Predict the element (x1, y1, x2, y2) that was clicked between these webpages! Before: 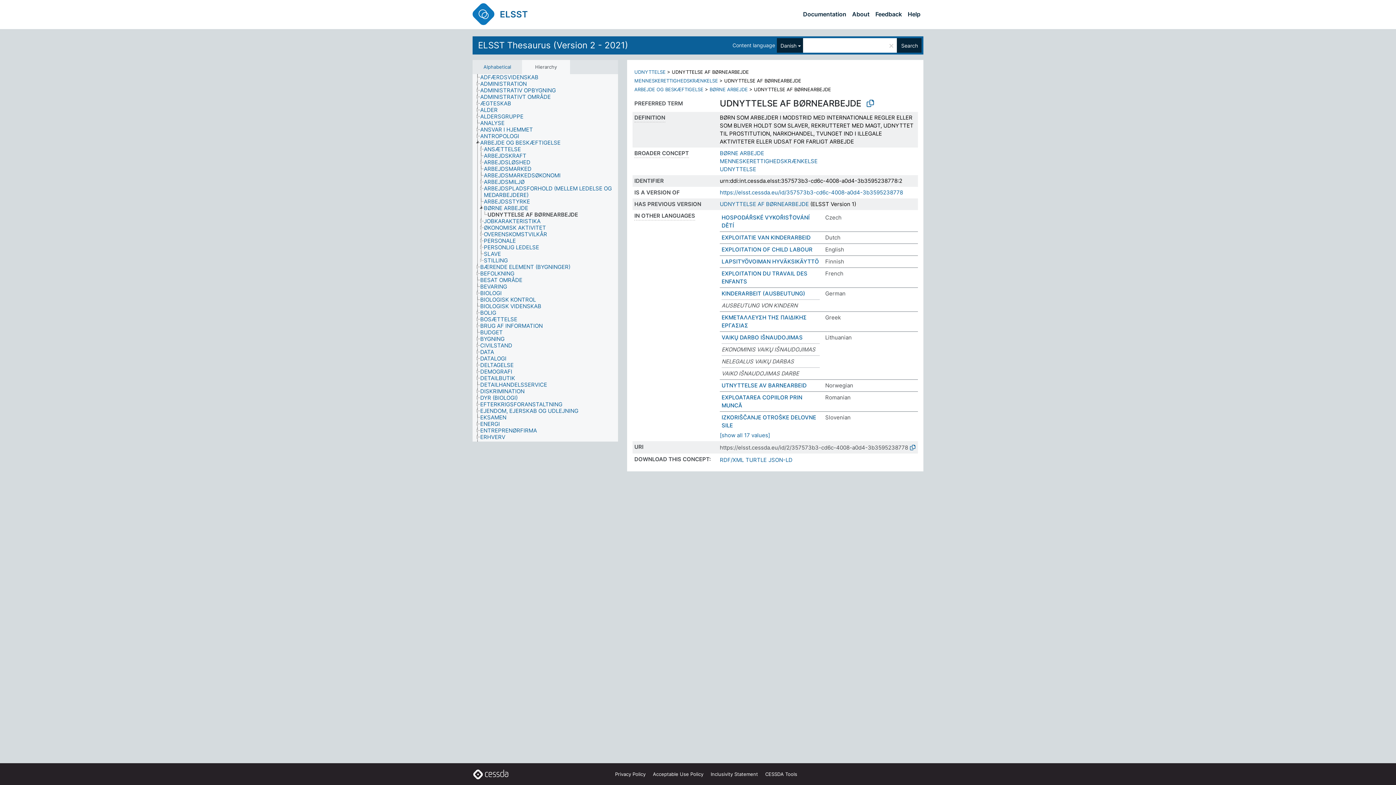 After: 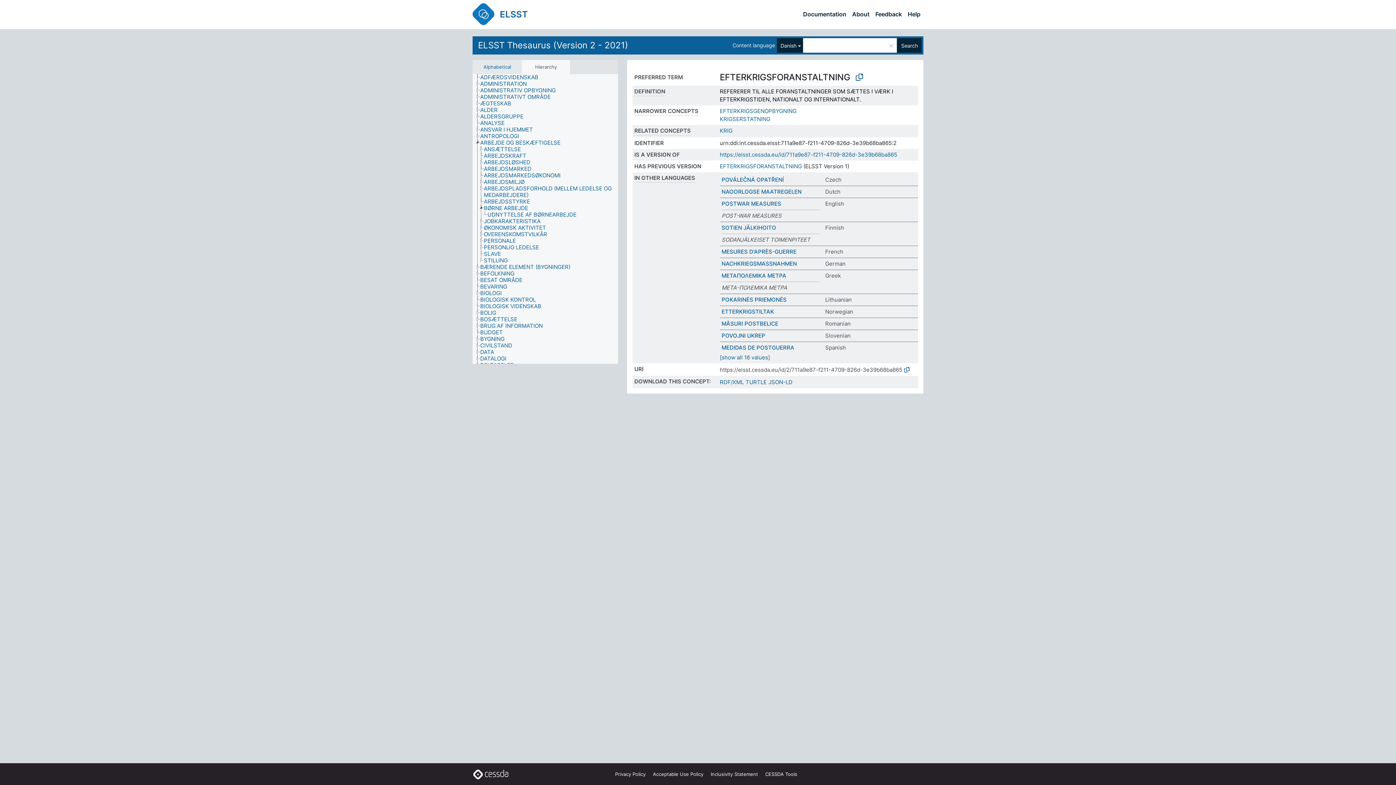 Action: label: EFTERKRIGSFORANSTALTNING bbox: (480, 401, 569, 408)